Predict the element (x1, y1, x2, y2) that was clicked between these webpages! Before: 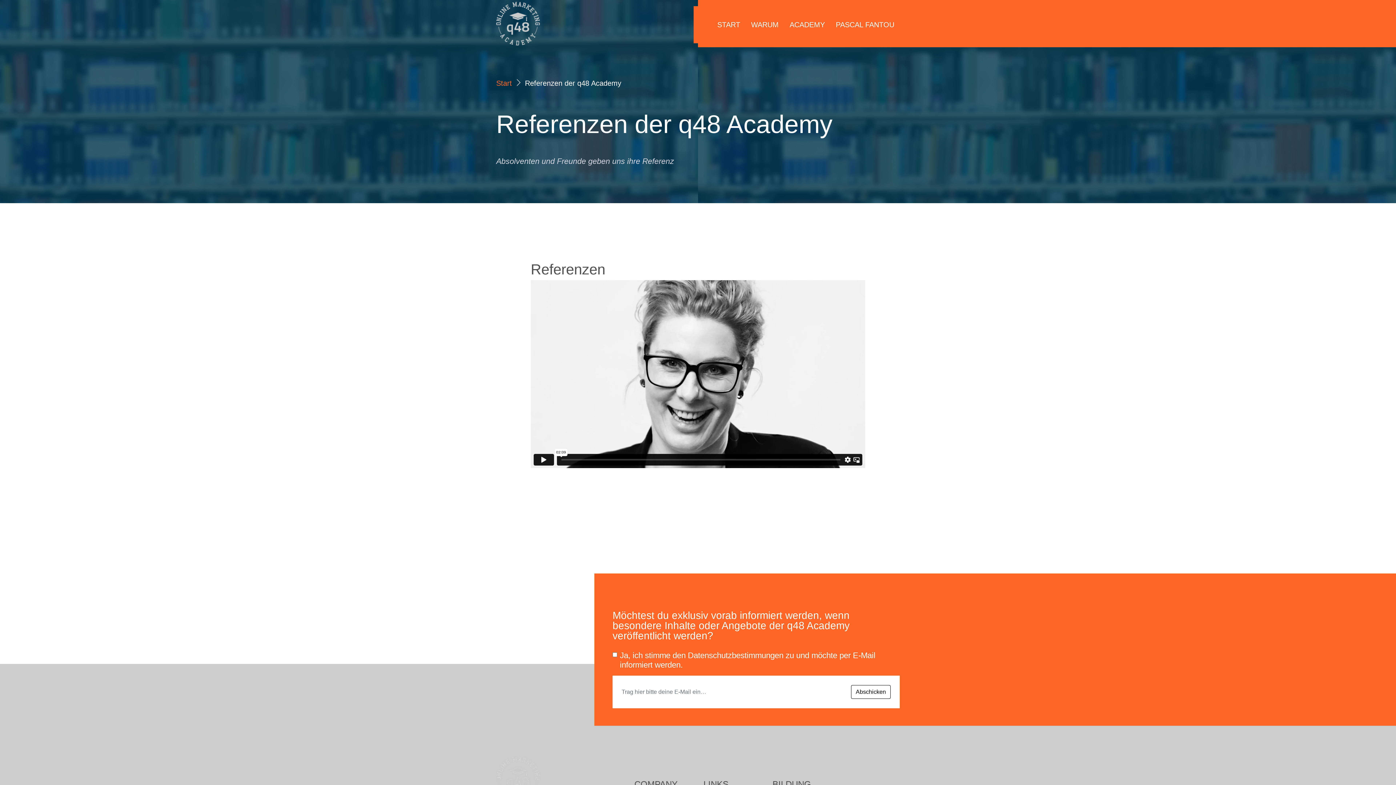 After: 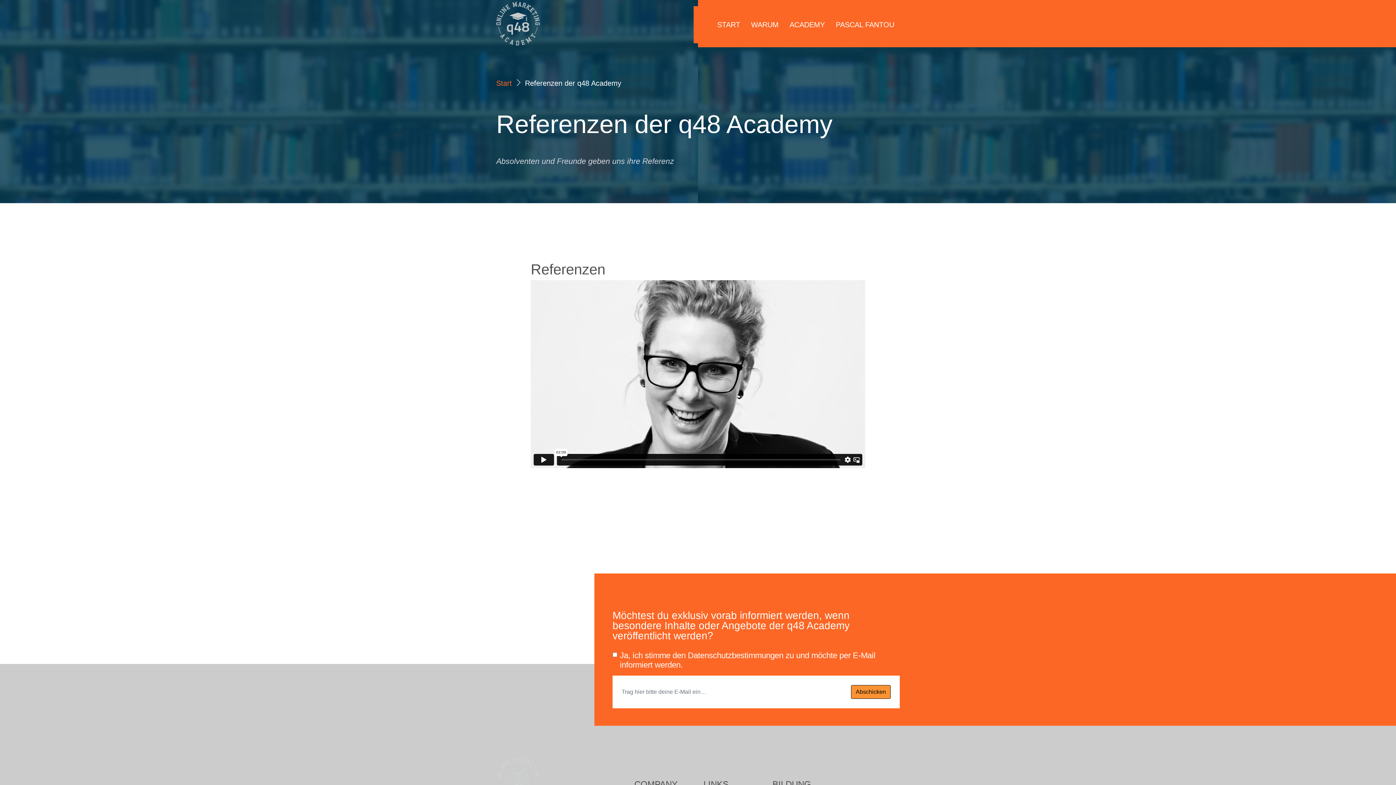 Action: bbox: (851, 685, 890, 699) label: Abschicken